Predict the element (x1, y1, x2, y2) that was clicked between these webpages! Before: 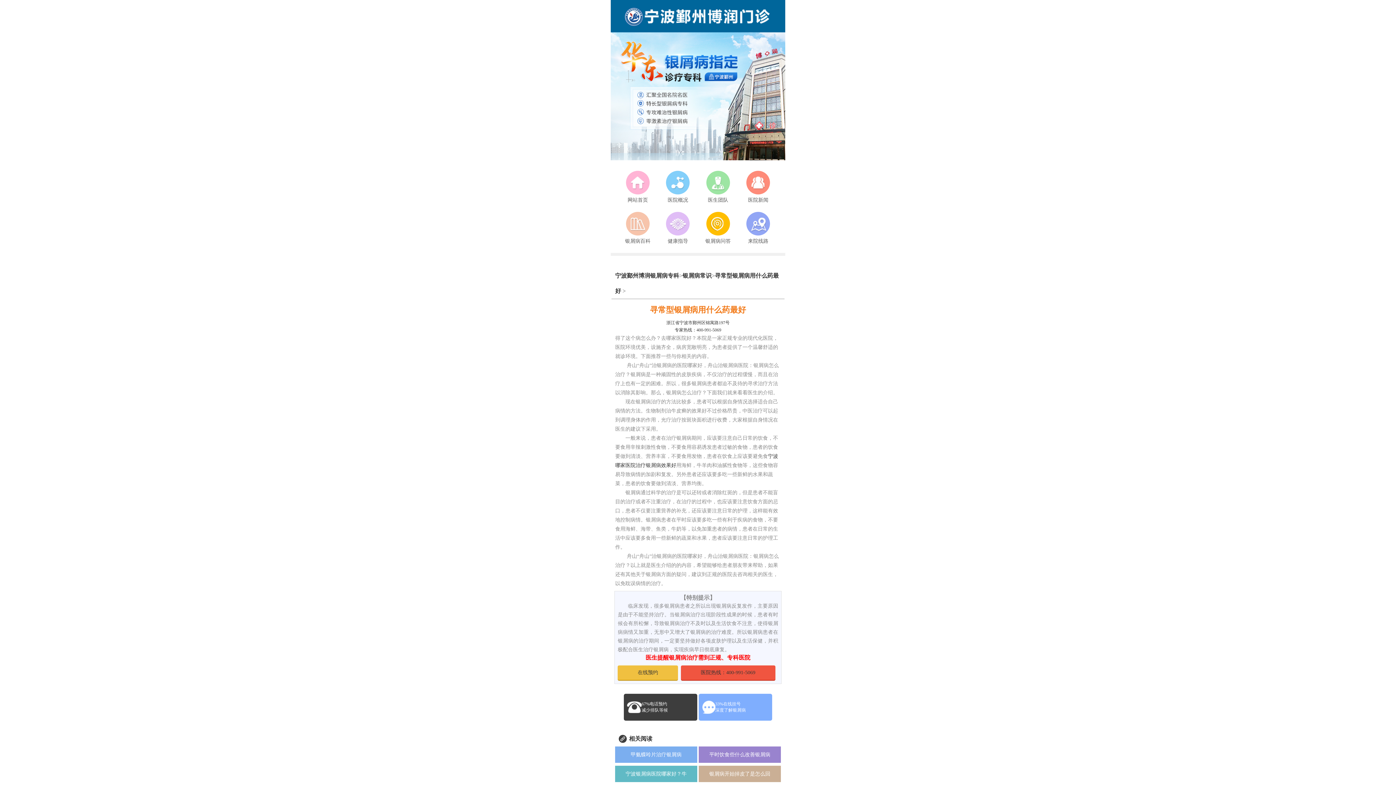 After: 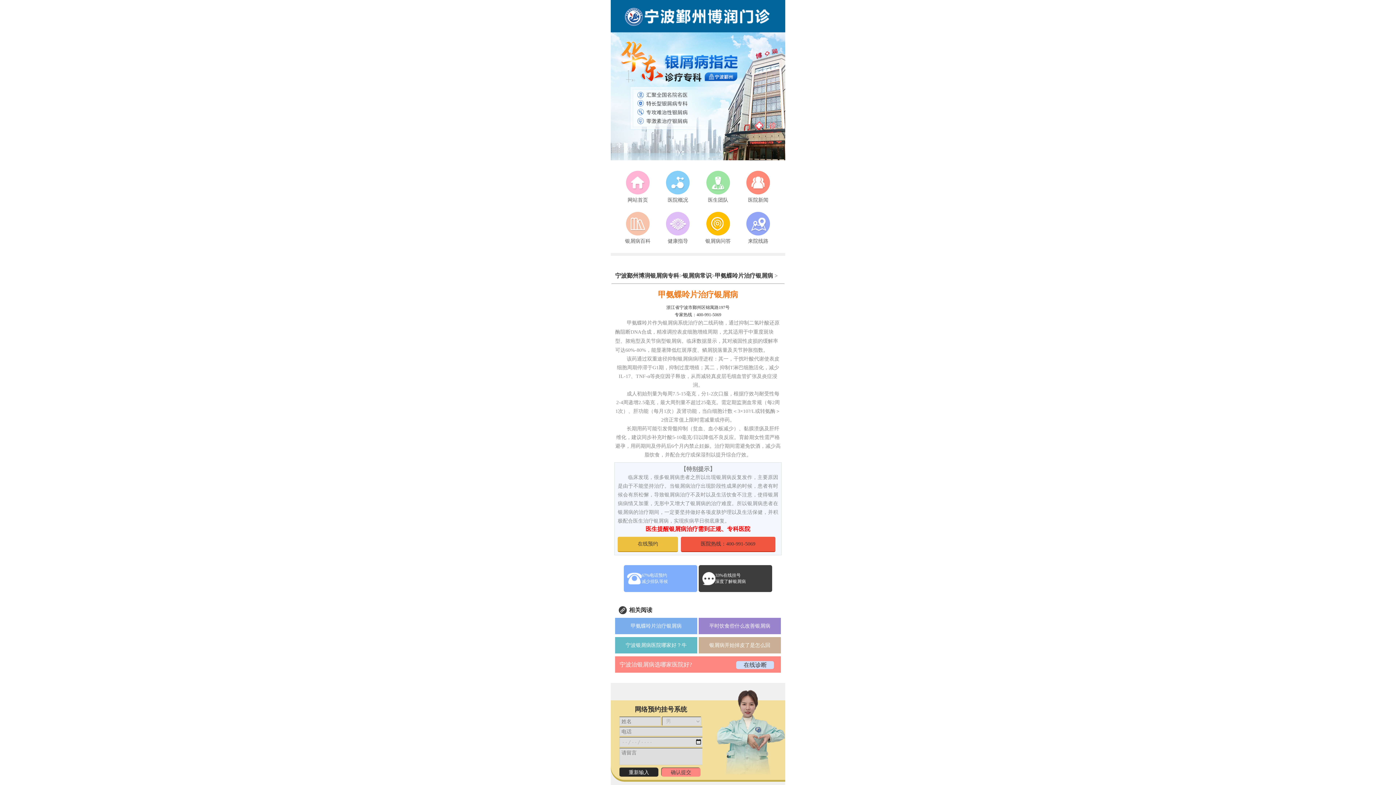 Action: bbox: (630, 752, 681, 757) label: 甲氨蝶呤片治疗银屑病